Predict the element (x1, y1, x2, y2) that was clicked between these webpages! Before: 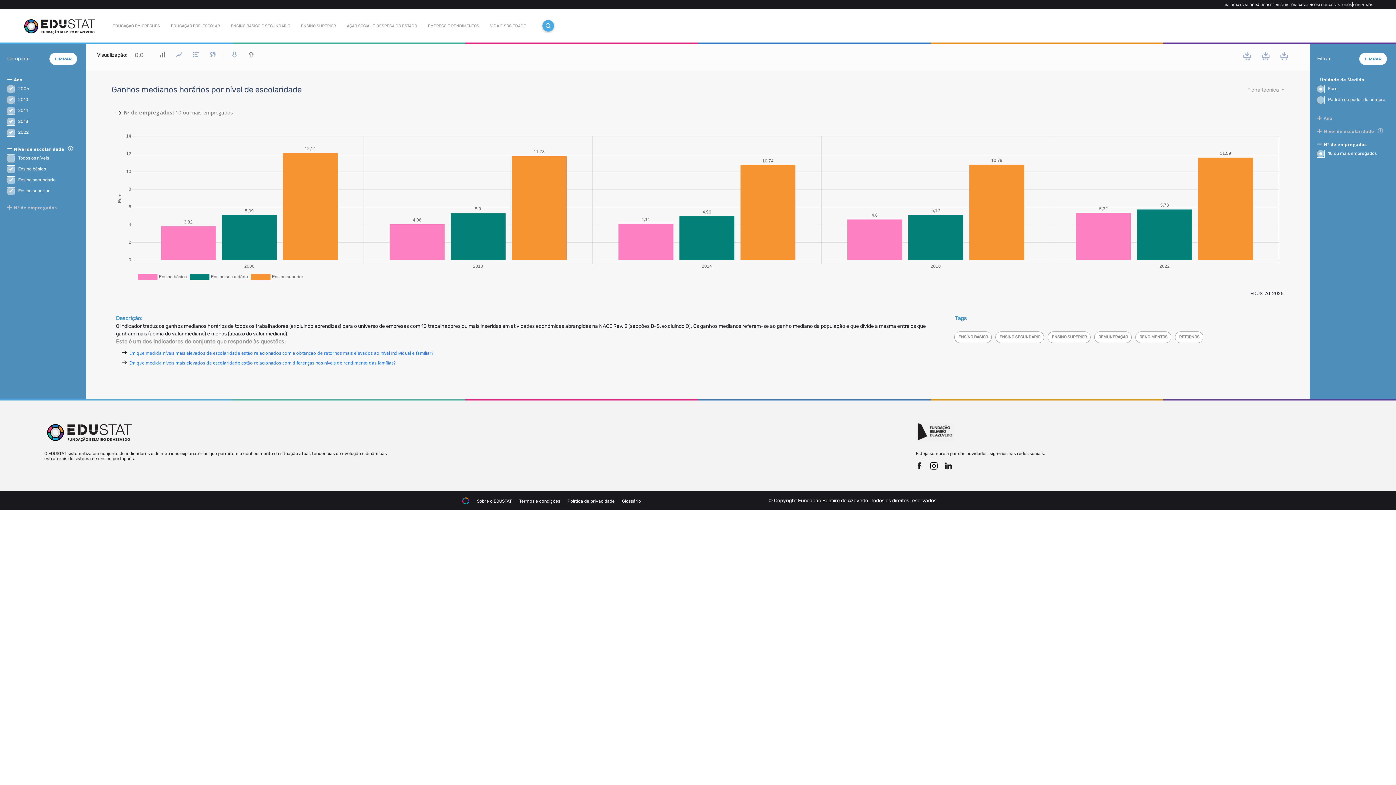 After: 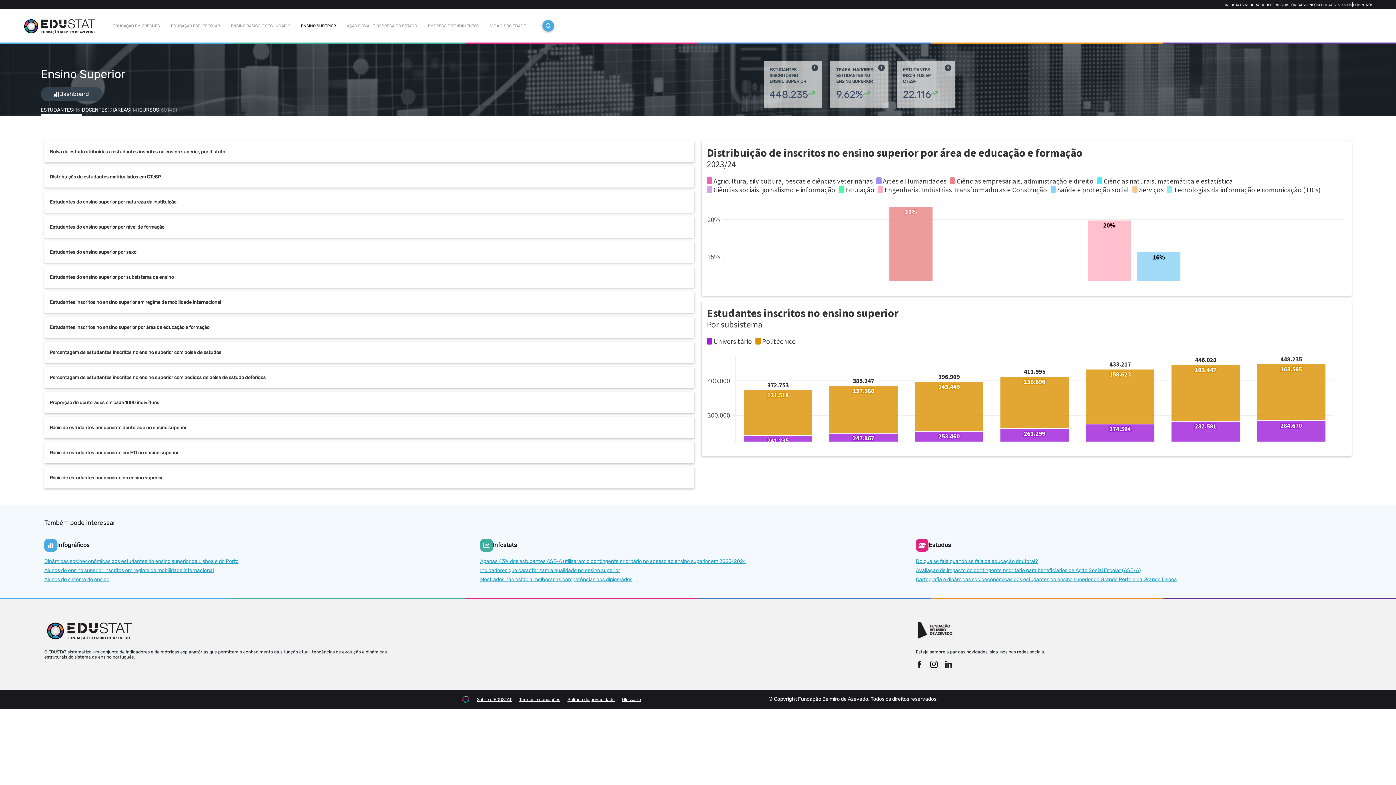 Action: bbox: (301, 19, 341, 31) label: ENSINO SUPERIOR